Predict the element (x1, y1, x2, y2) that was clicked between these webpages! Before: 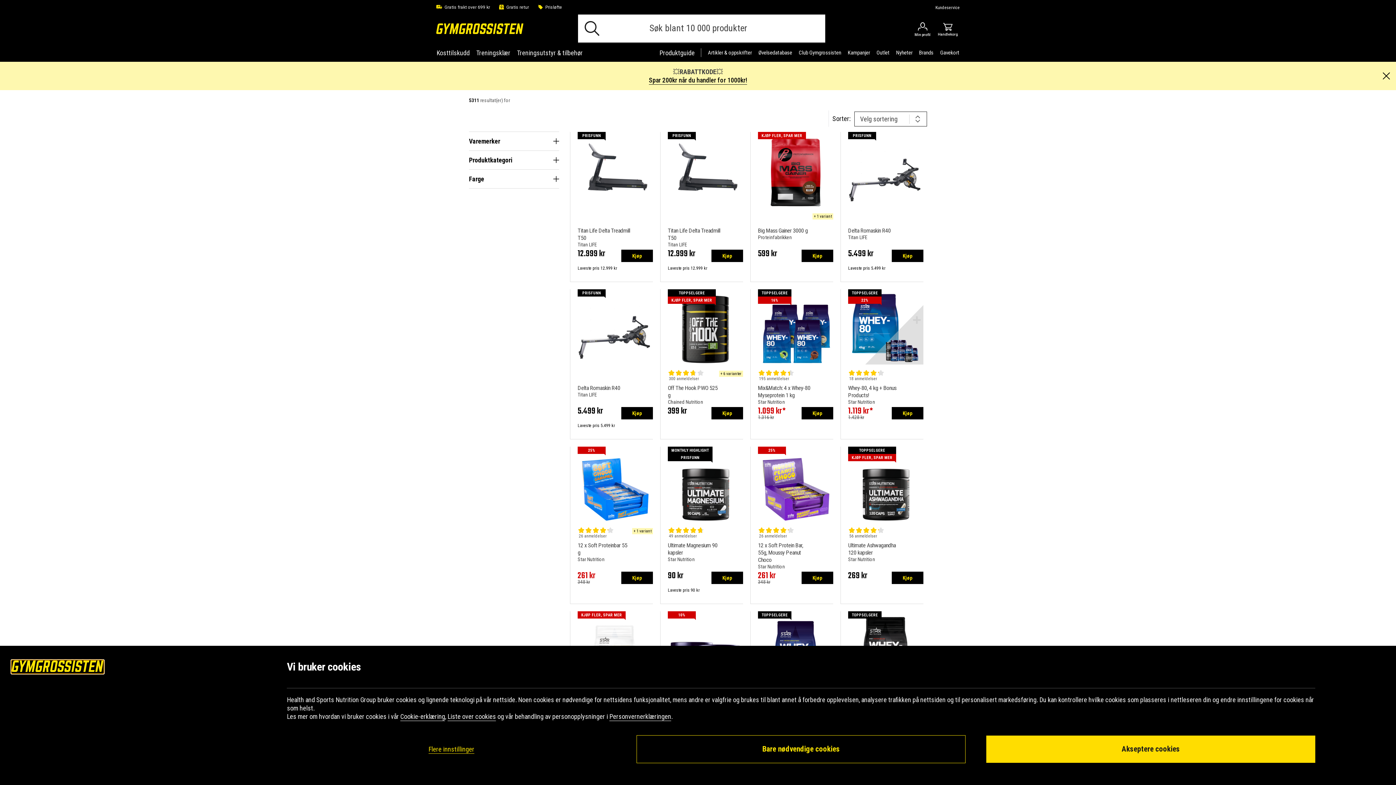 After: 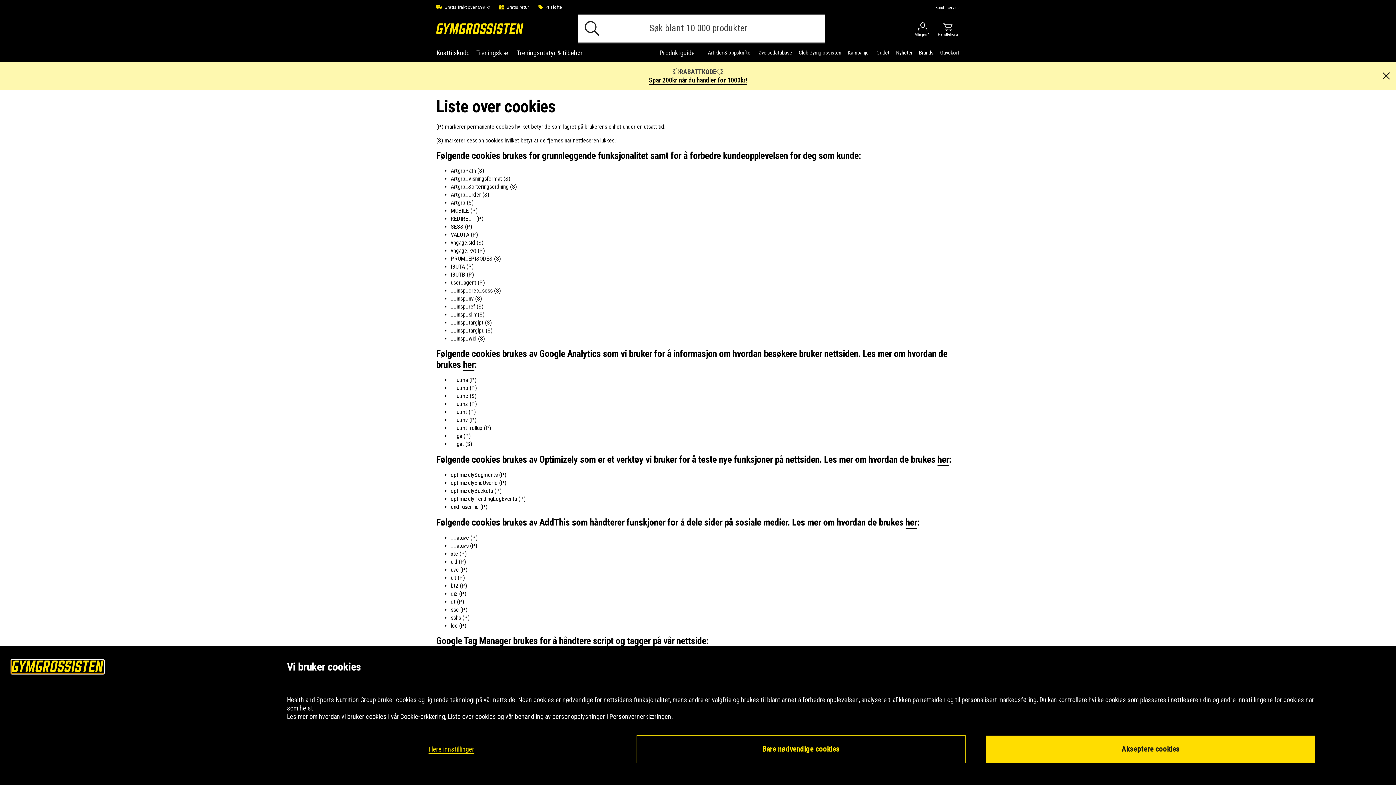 Action: label: Liste over cookies bbox: (447, 713, 496, 720)